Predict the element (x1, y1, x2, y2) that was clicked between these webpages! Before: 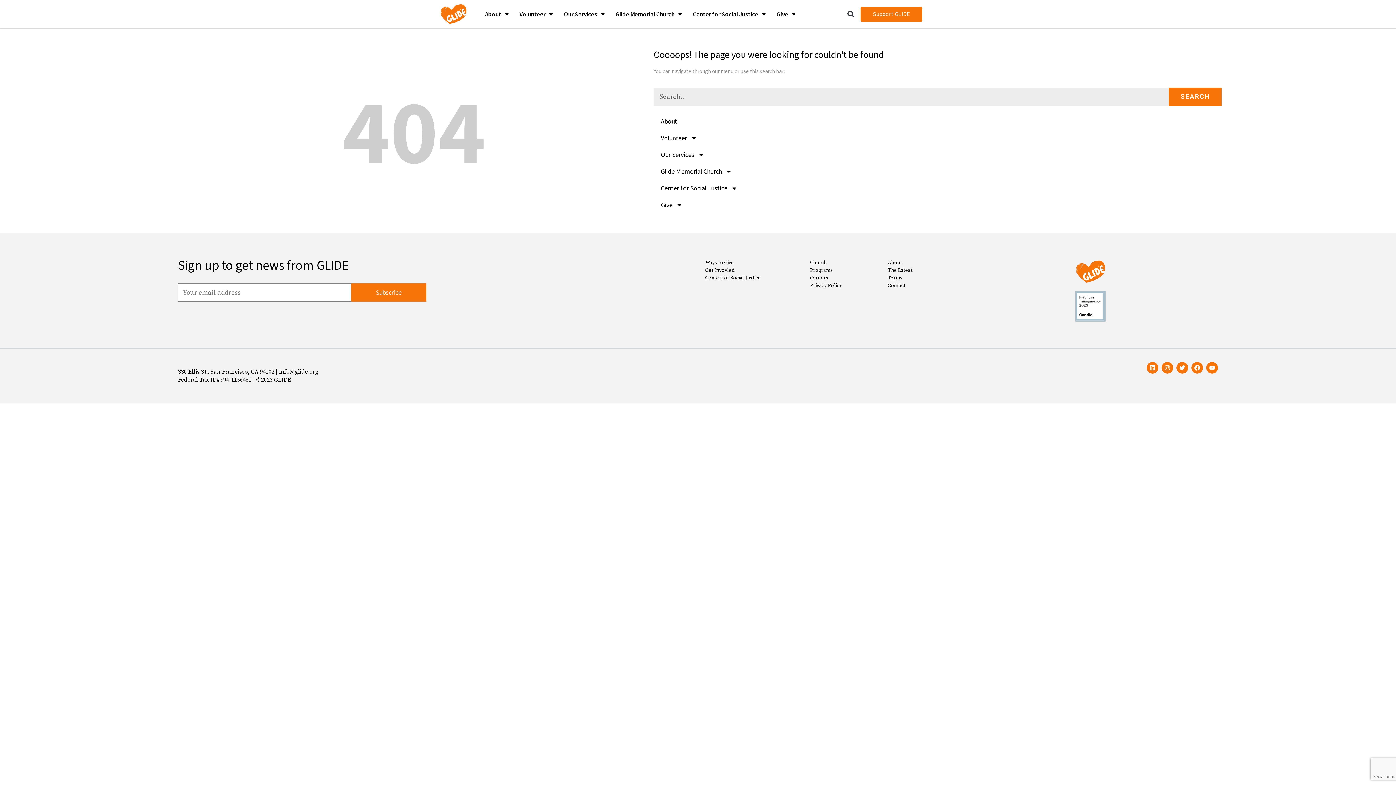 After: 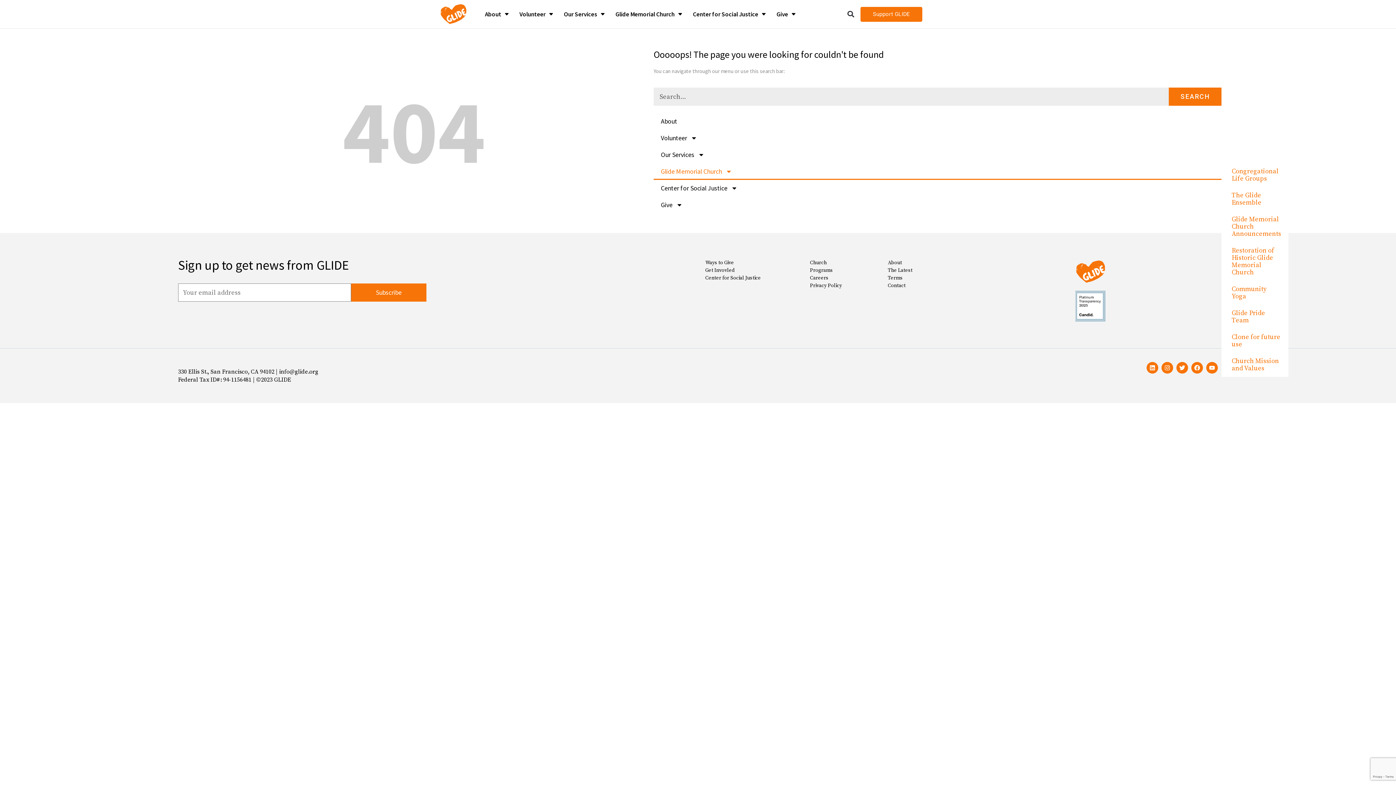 Action: bbox: (653, 163, 1221, 180) label: Glide Memorial Church